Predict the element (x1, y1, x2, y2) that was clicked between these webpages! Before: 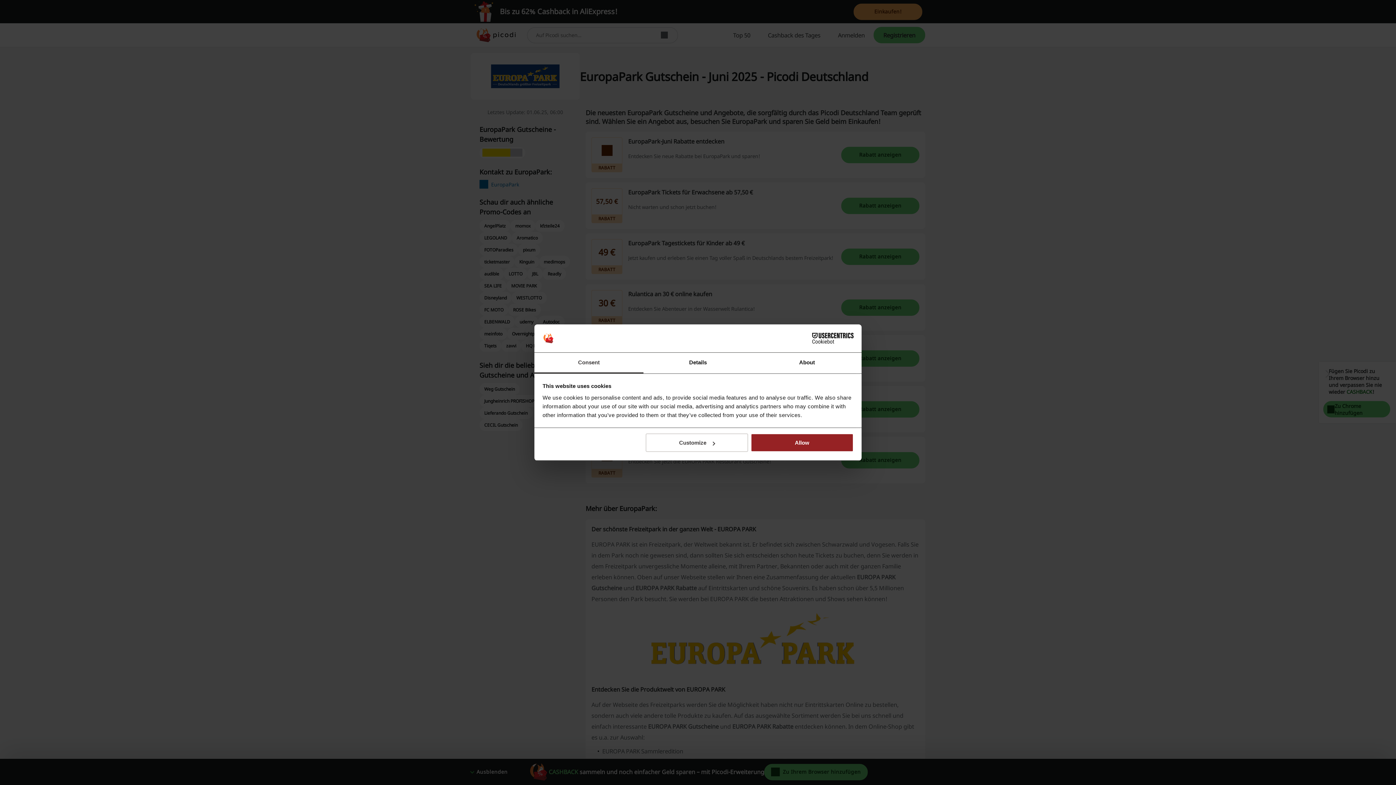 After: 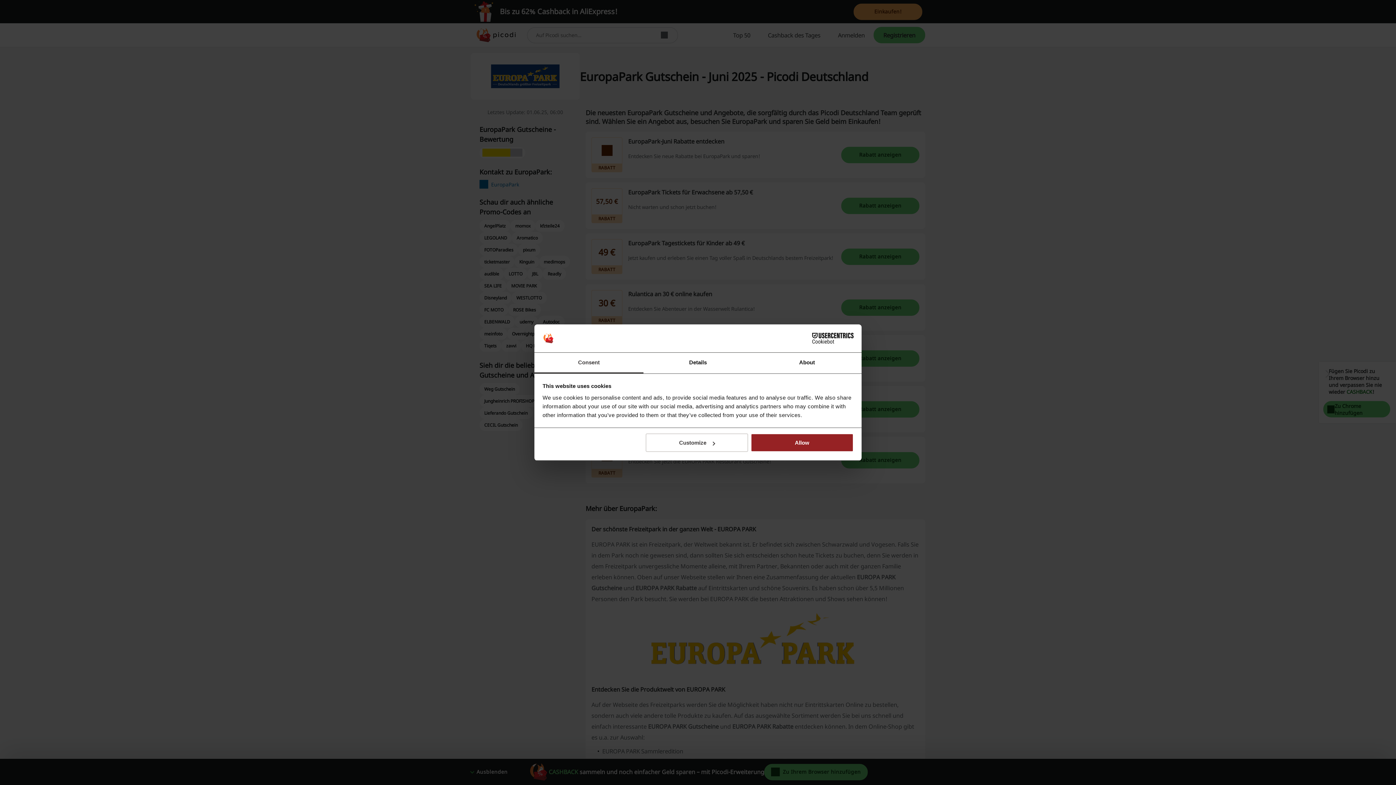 Action: label: Consent bbox: (534, 352, 643, 373)